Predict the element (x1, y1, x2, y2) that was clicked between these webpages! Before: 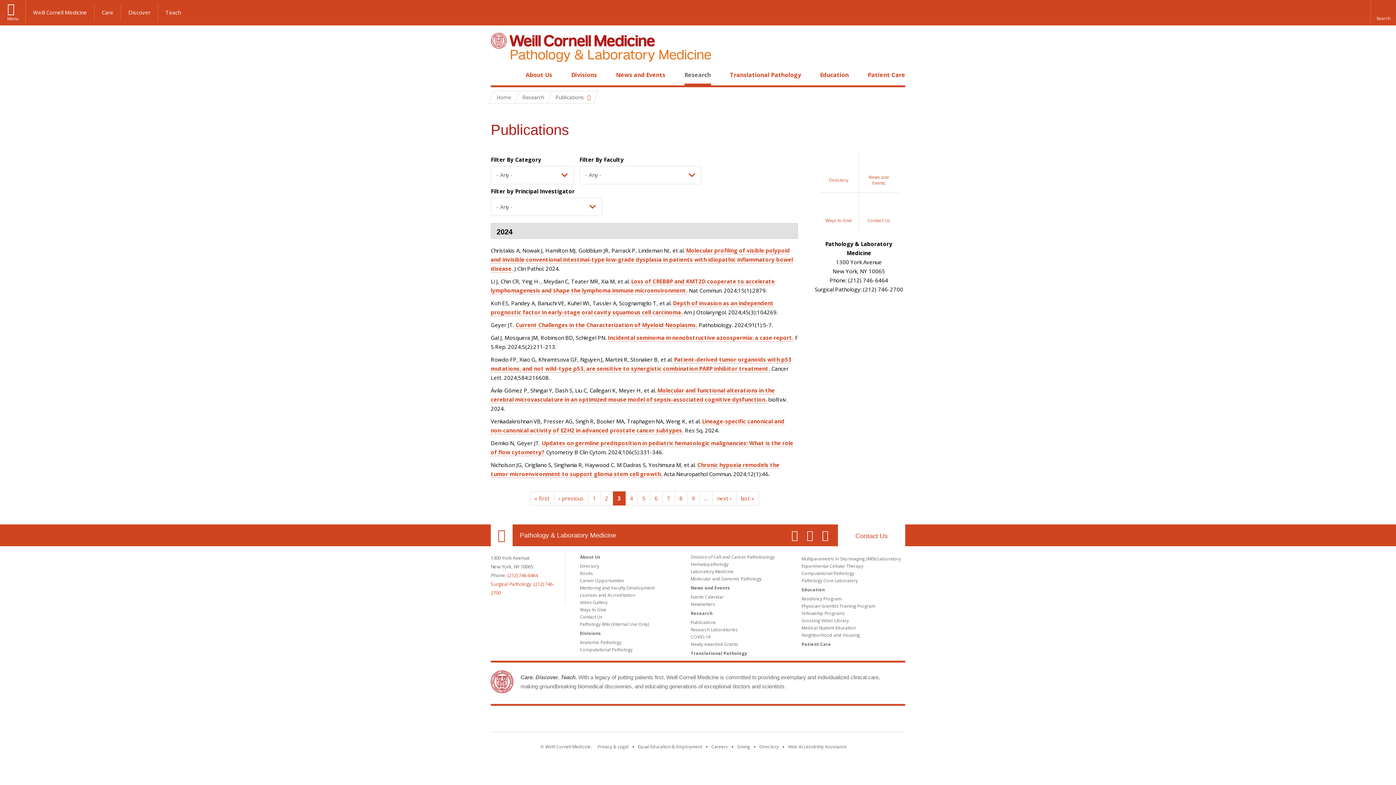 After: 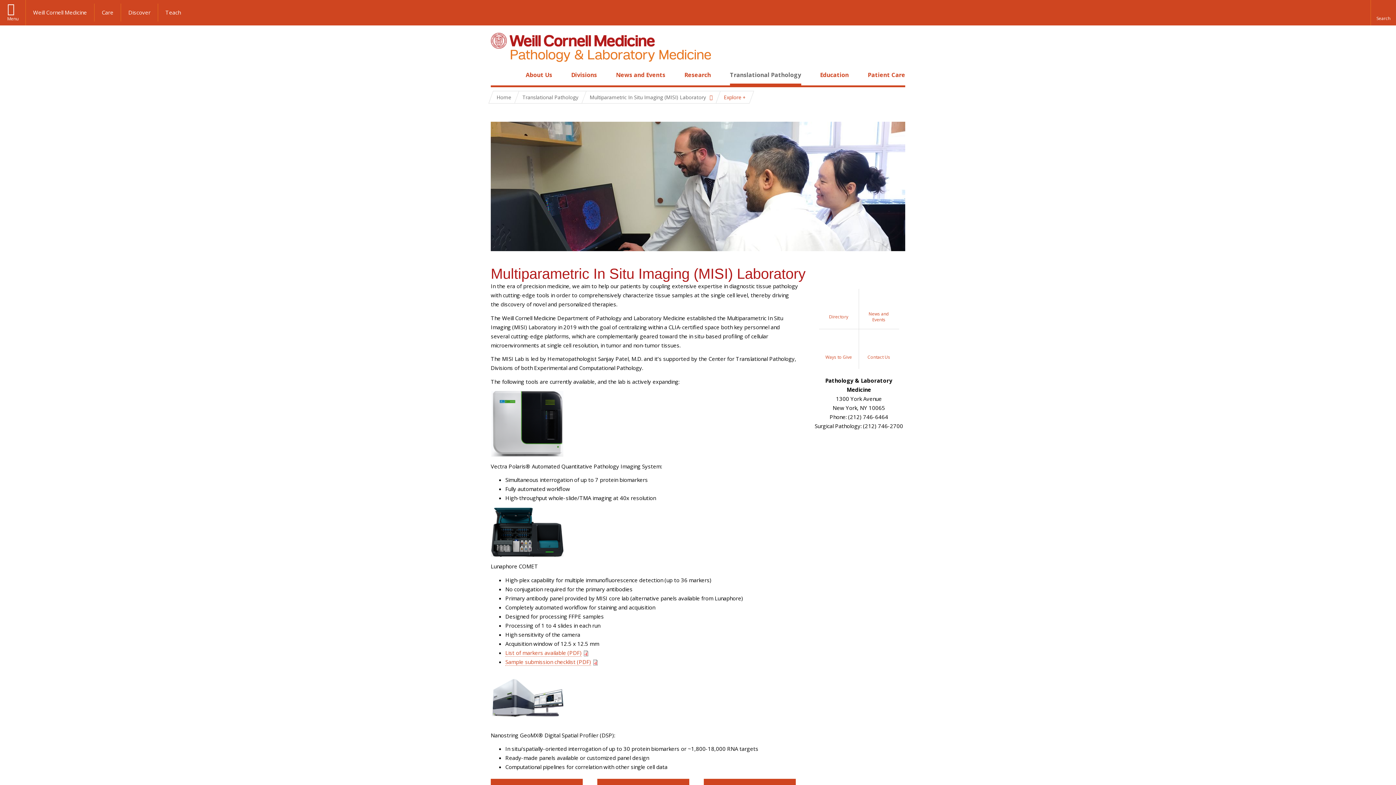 Action: label: Multiparametric In Situ Imaging (MISI) Laboratory bbox: (801, 556, 901, 562)